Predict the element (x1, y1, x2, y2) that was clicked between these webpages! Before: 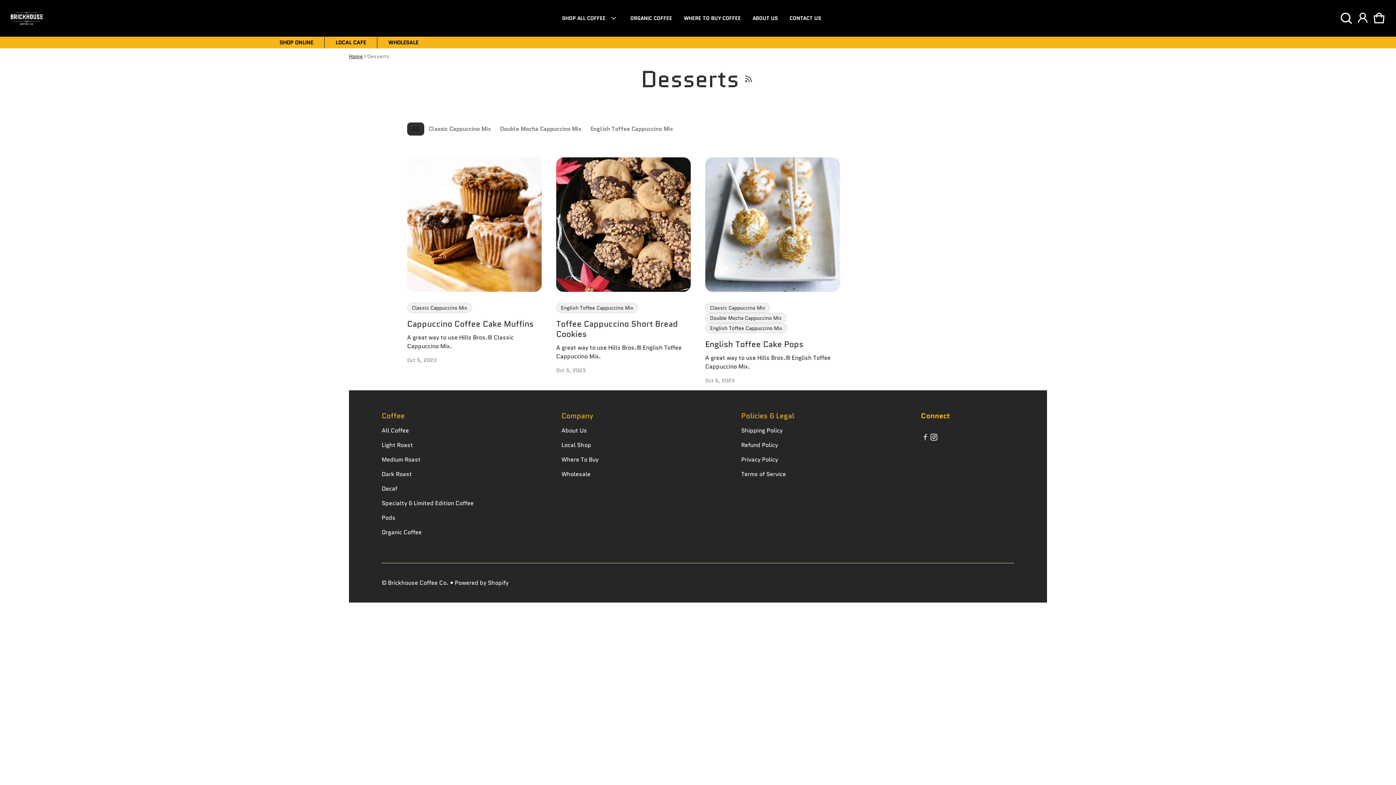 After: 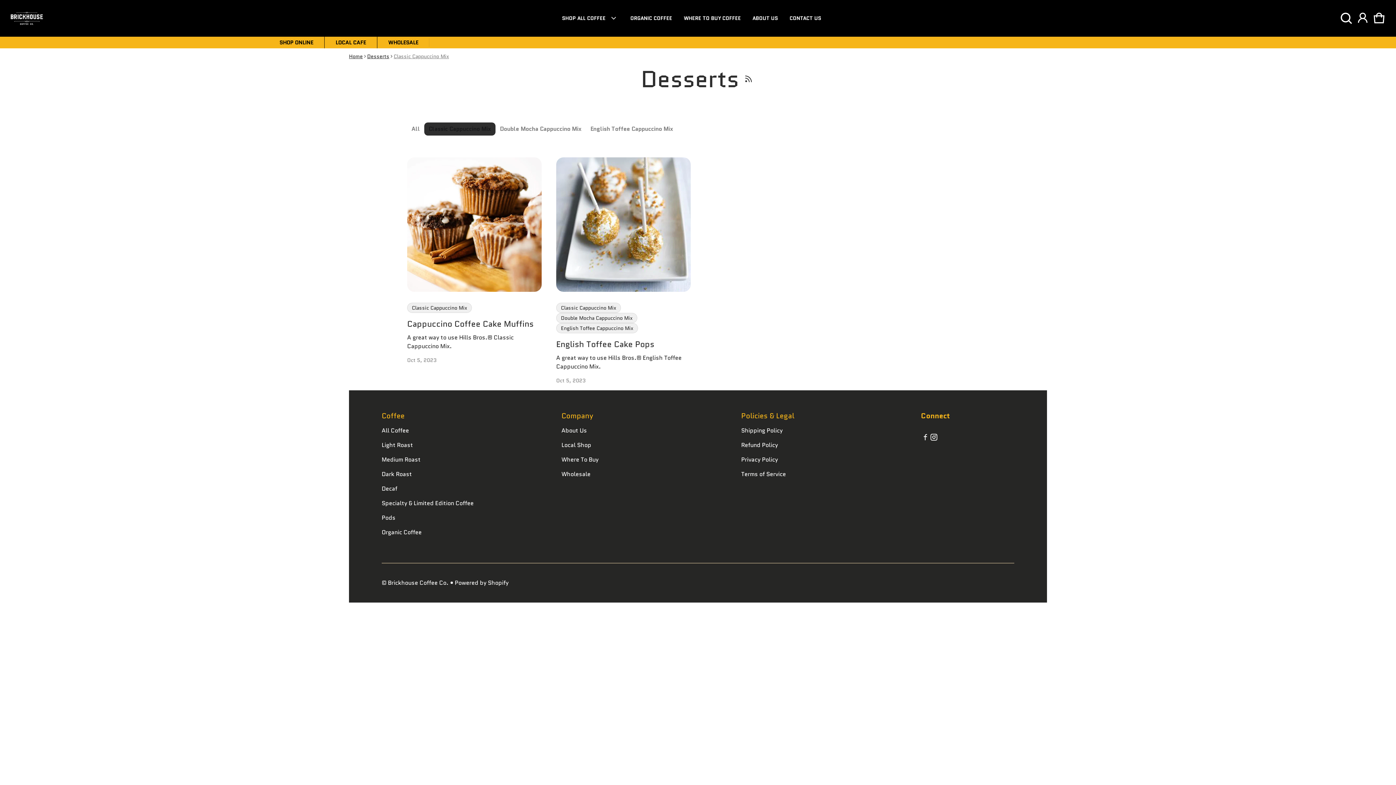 Action: label: Classic Cappuccino Mix bbox: (407, 302, 472, 312)